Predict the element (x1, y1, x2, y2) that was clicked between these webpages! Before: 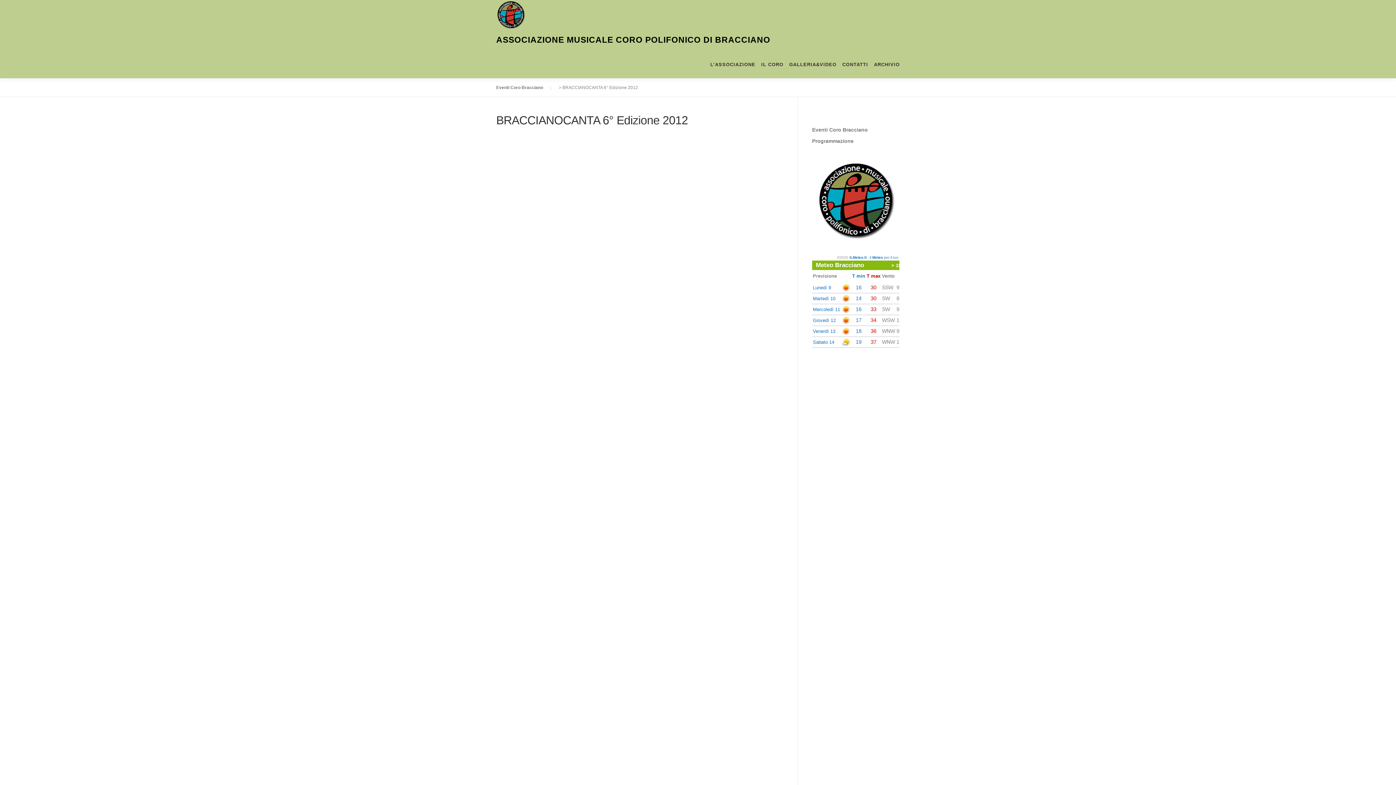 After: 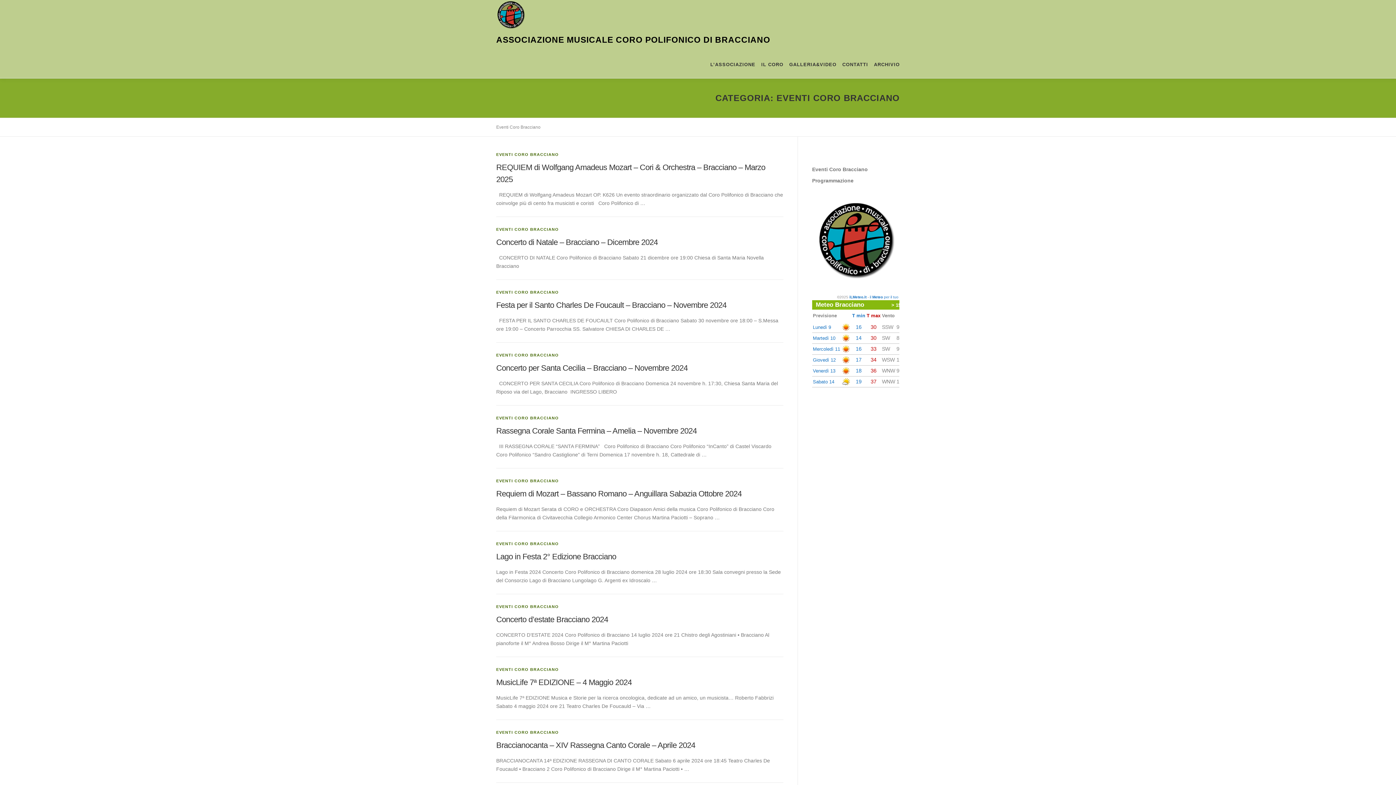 Action: bbox: (496, 85, 543, 90) label: Eventi Coro Bracciano